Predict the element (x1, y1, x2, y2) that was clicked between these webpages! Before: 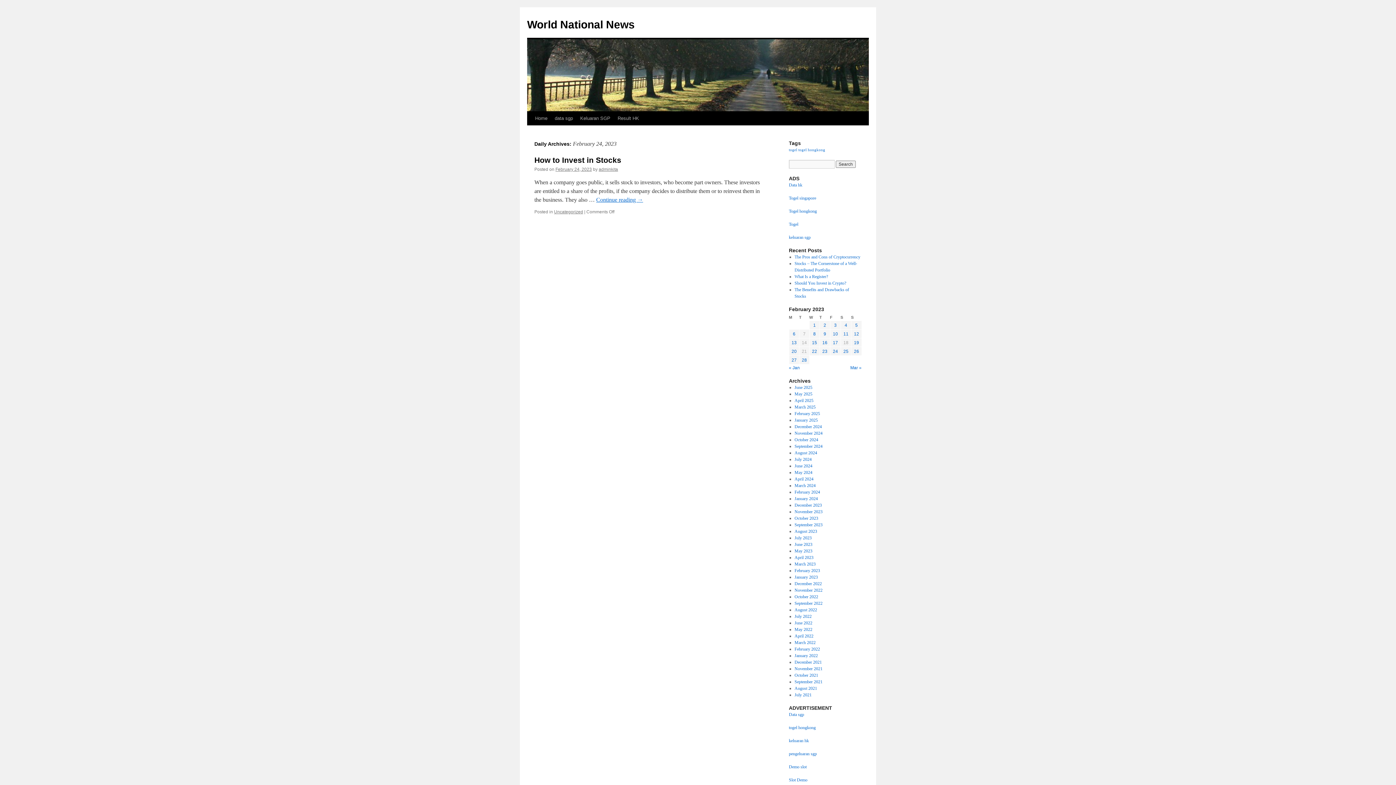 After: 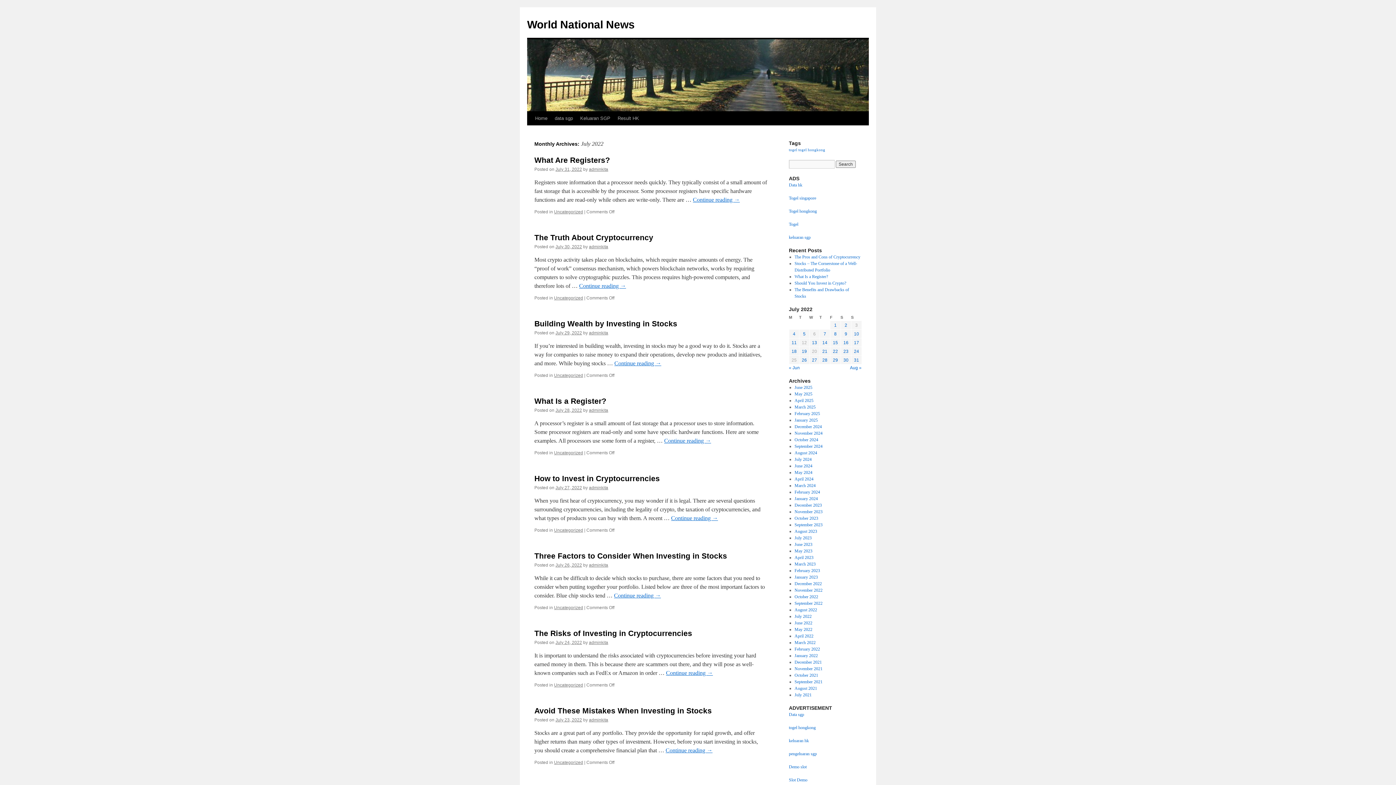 Action: label: July 2022 bbox: (794, 614, 811, 619)